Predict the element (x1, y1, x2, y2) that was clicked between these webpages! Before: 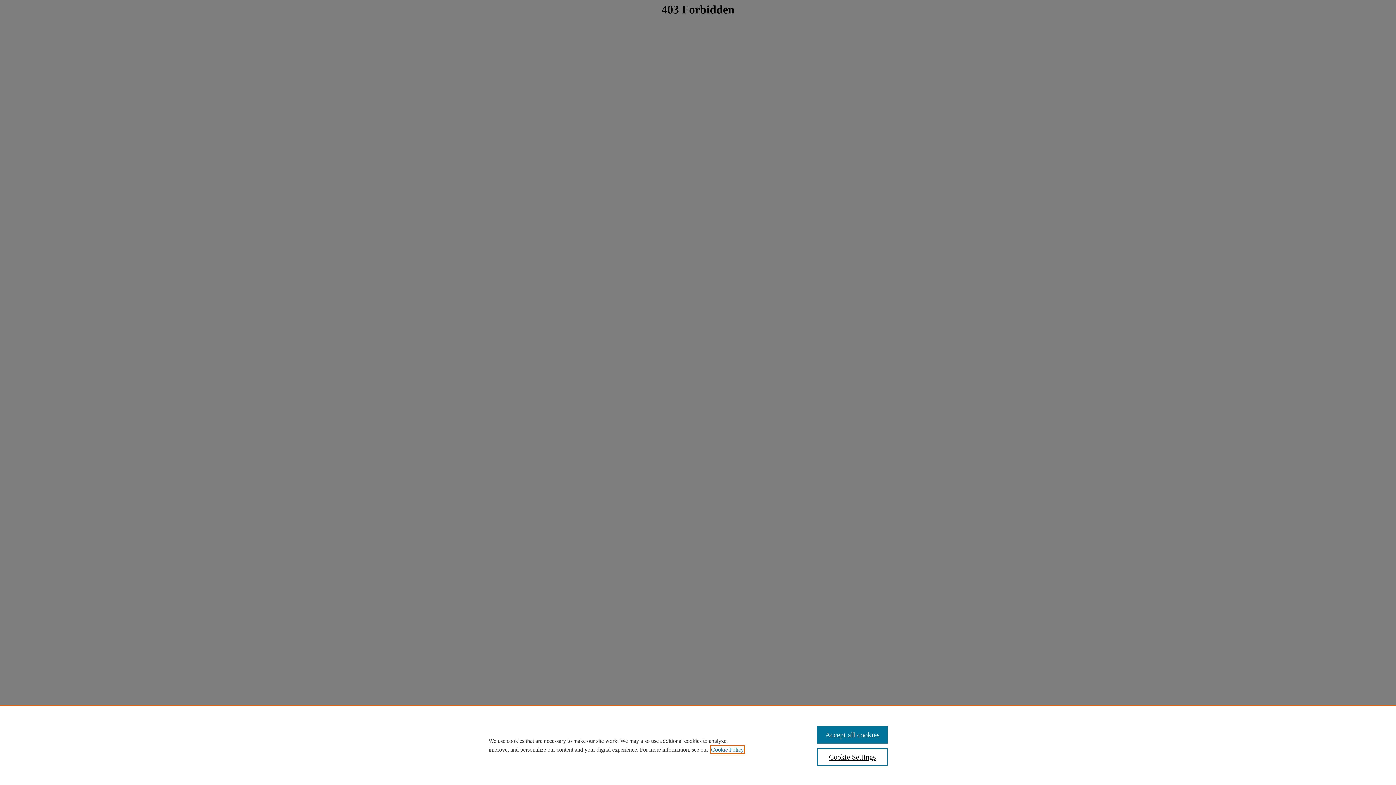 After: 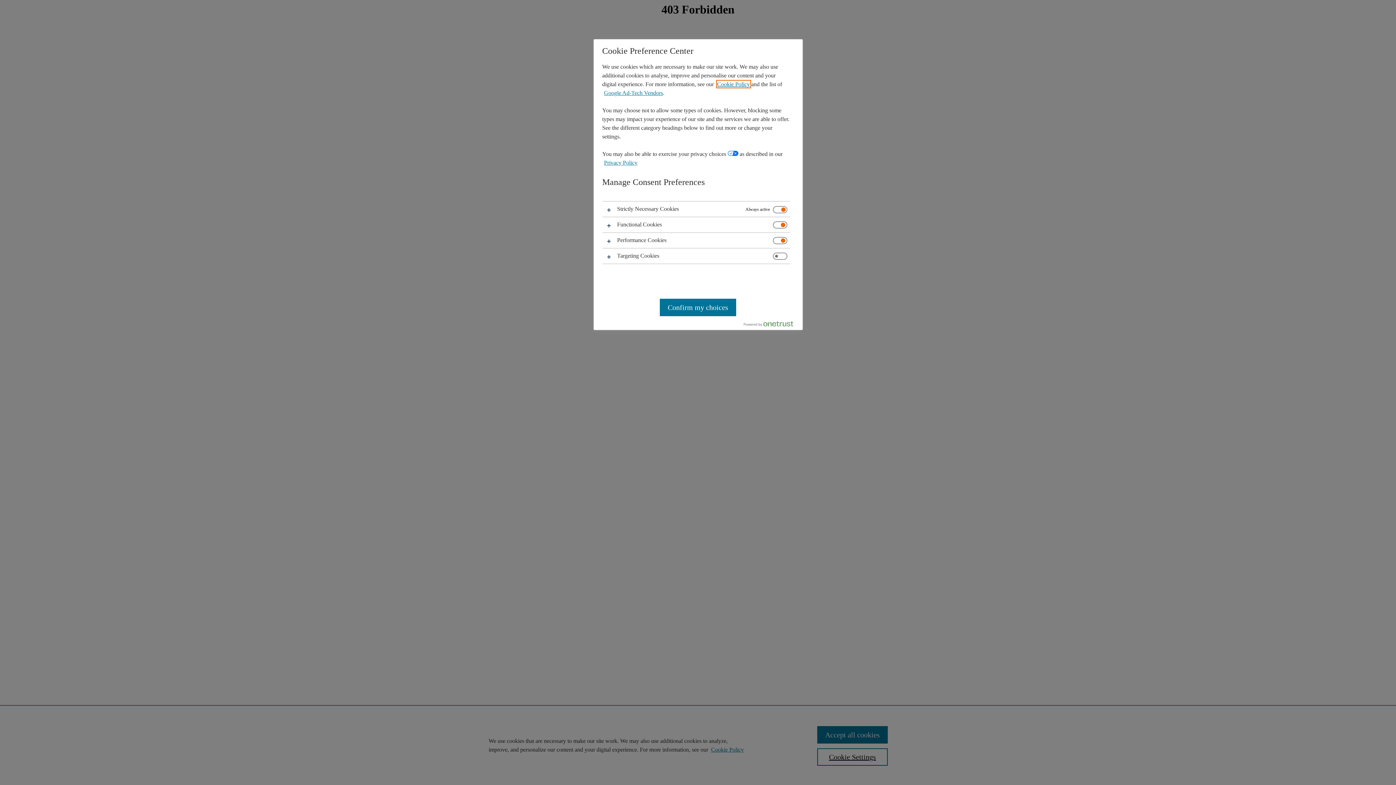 Action: bbox: (817, 748, 887, 766) label: Cookie Settings